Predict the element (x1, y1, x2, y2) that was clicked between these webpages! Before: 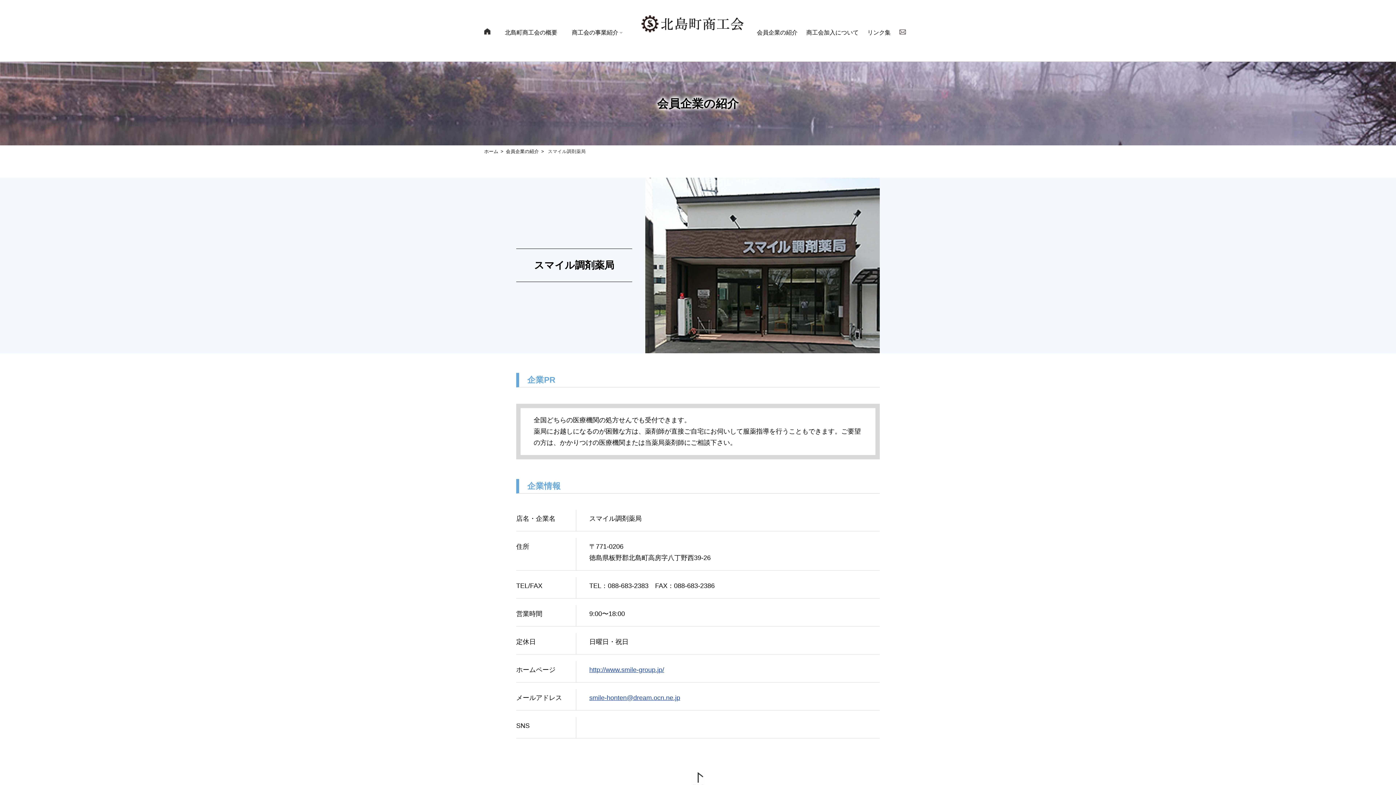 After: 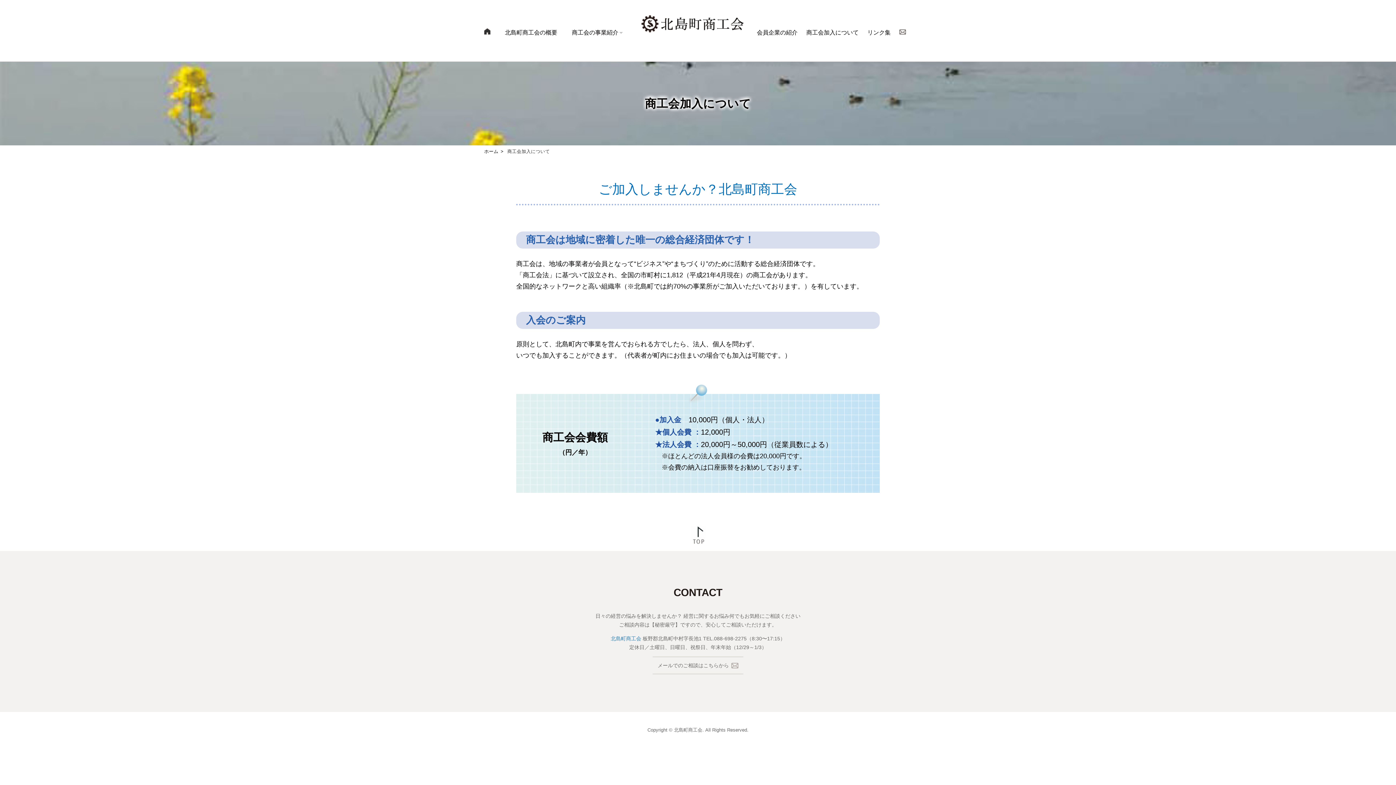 Action: label: 商工会加入について bbox: (802, 24, 863, 41)